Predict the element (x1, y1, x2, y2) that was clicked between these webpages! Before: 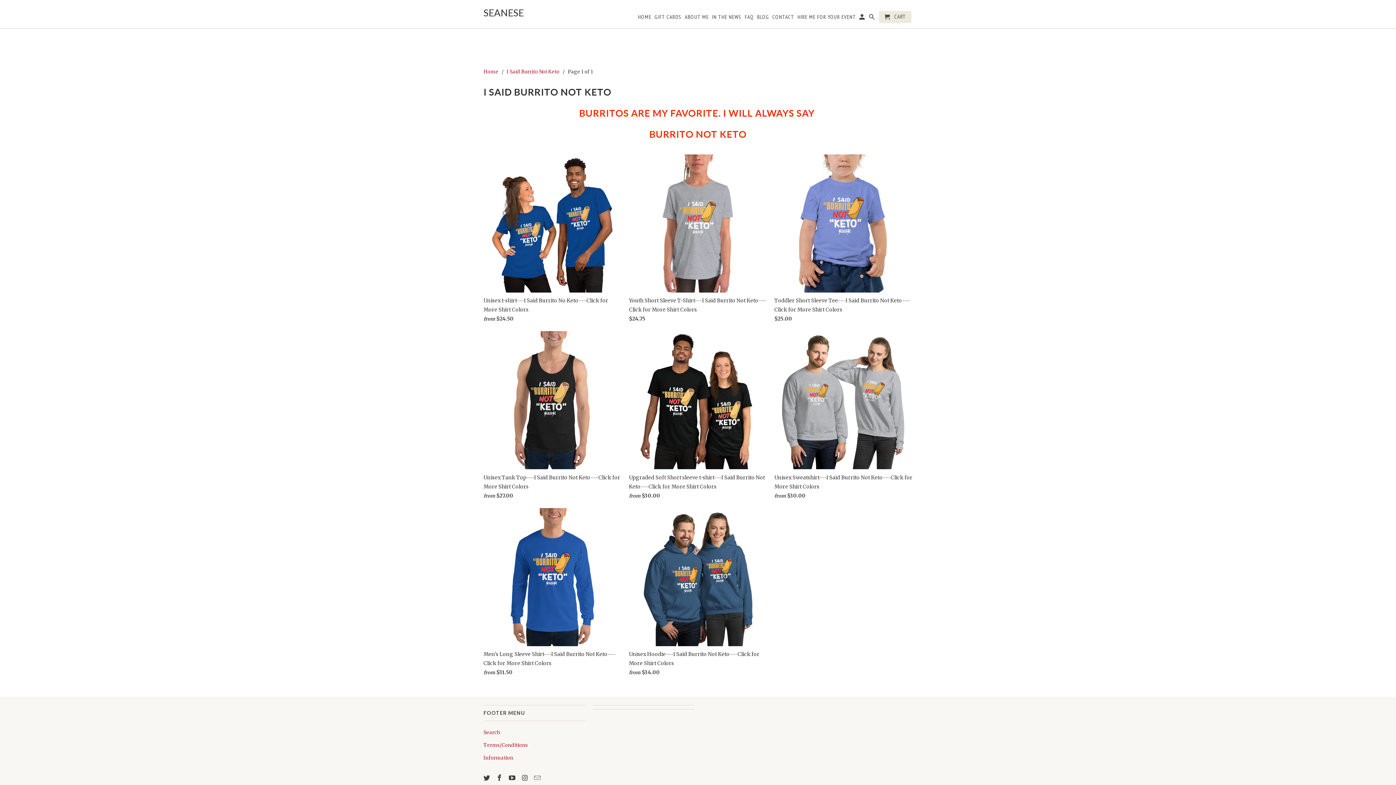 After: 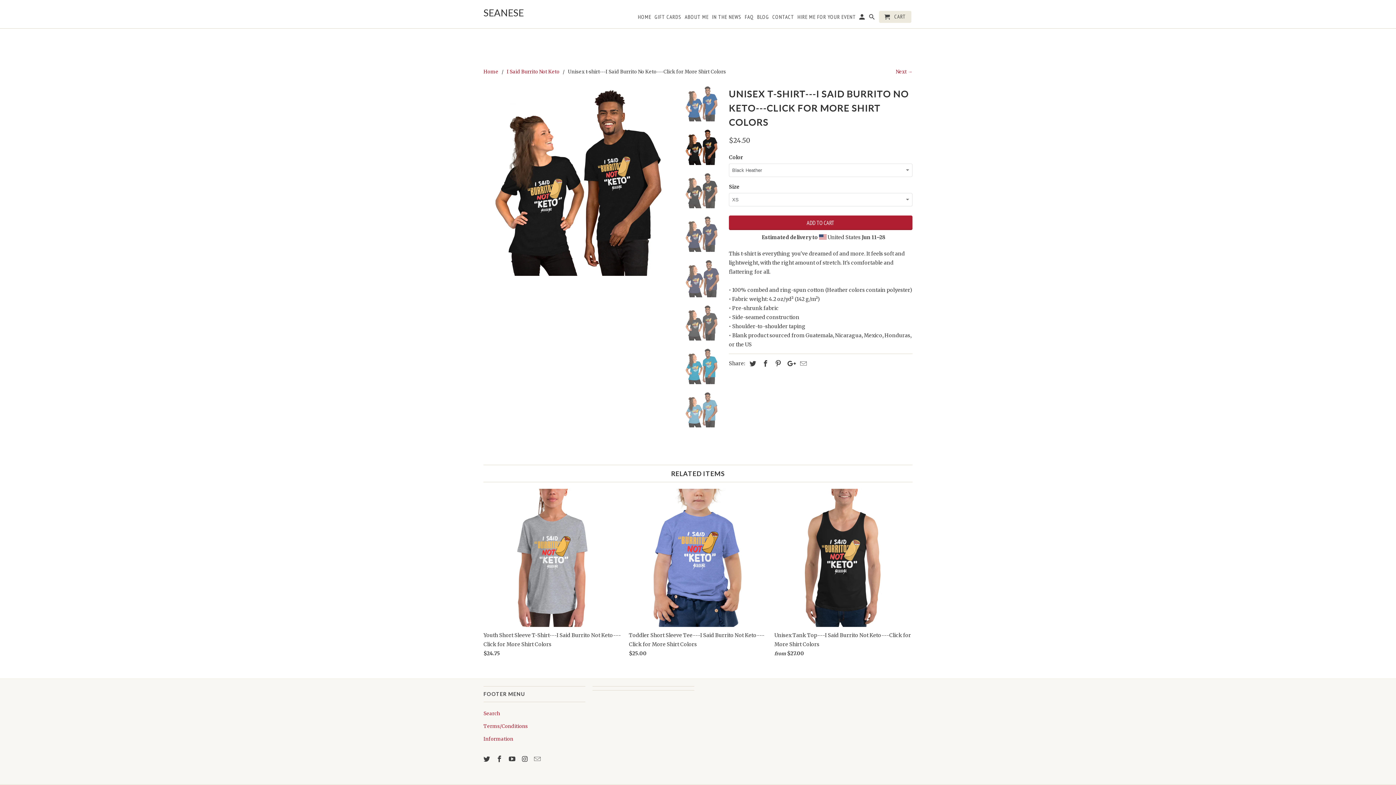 Action: bbox: (483, 154, 621, 326) label: Unisex t-shirt---I Said Burrito No Keto---Click for More Shirt Colors
from $24.50